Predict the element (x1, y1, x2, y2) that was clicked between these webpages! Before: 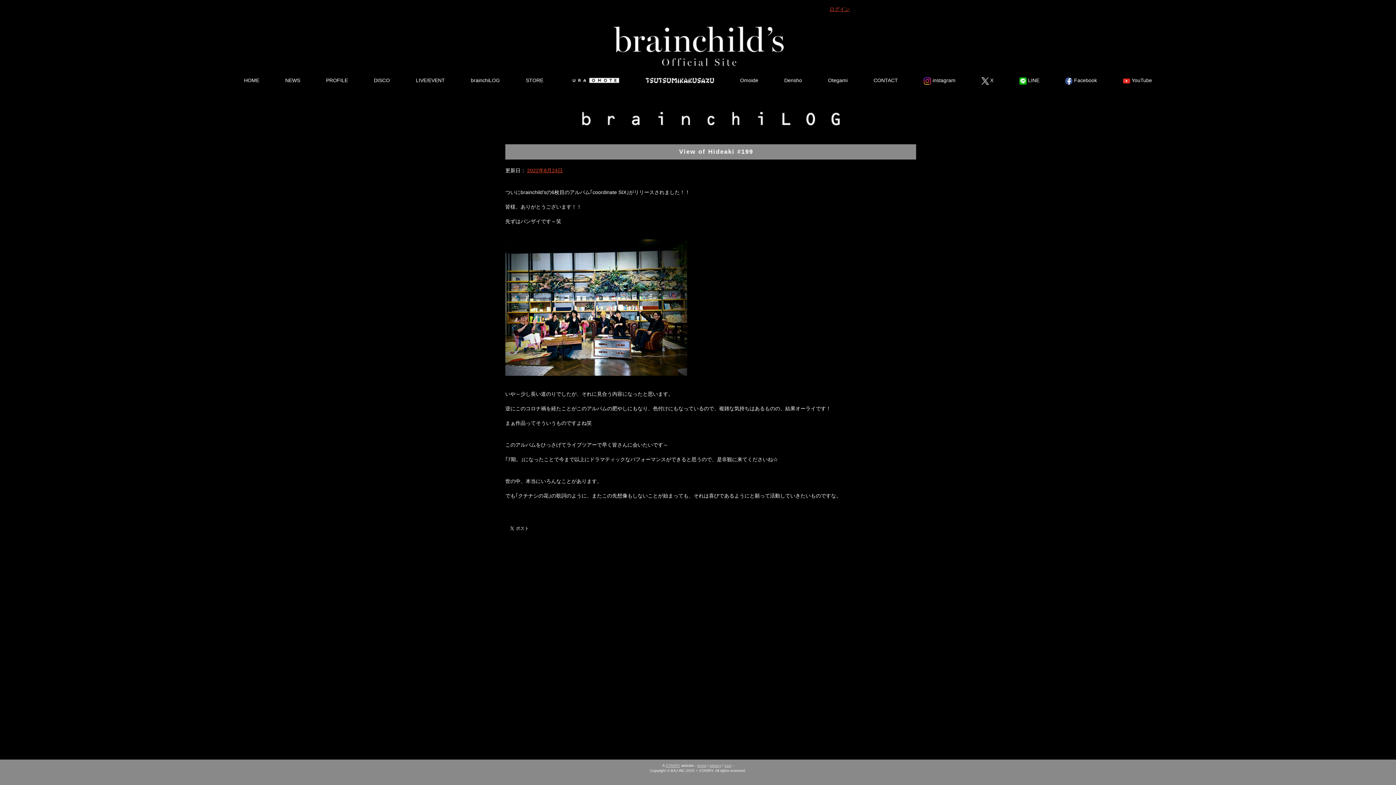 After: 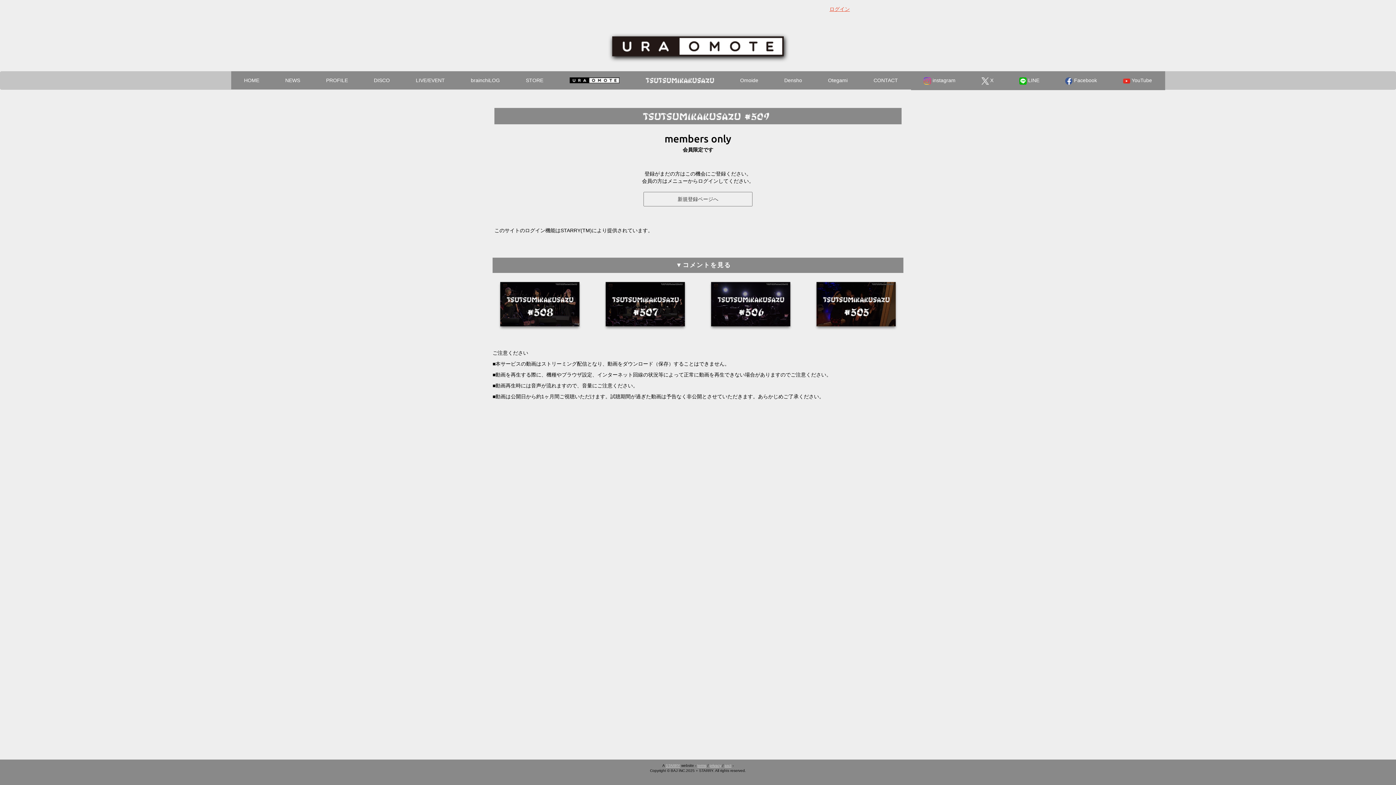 Action: label: Tsutsumikakusazu bbox: (632, 71, 727, 89)